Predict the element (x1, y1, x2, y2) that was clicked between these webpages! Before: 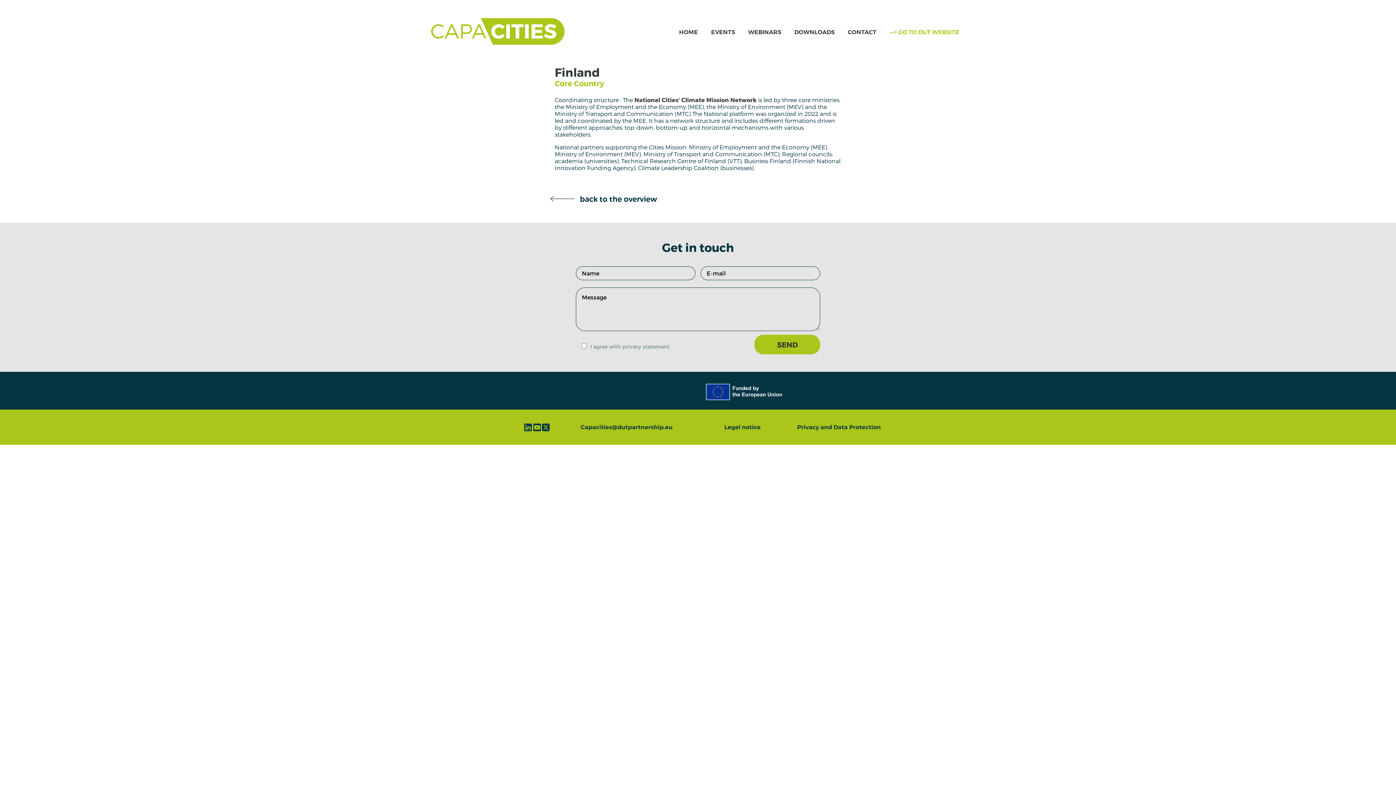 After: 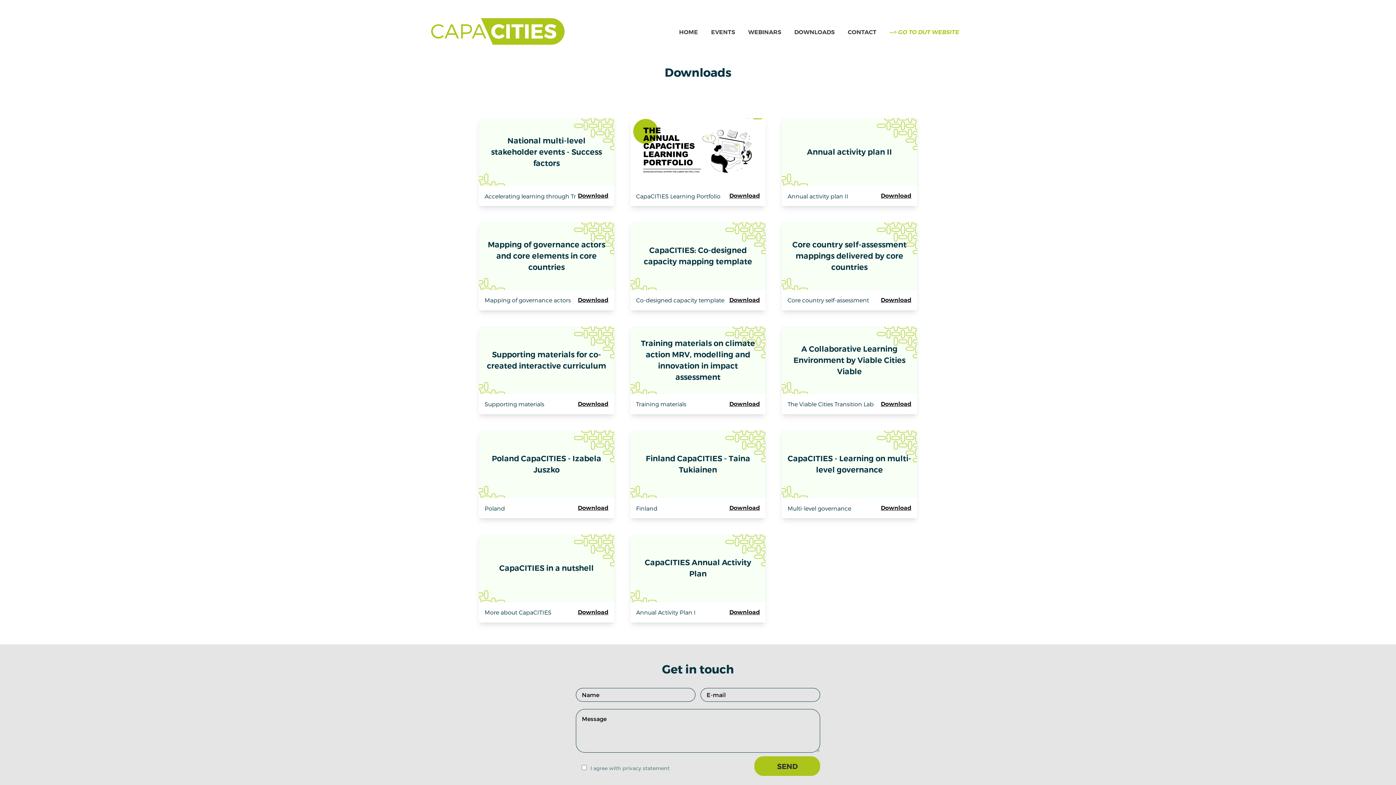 Action: bbox: (788, 22, 840, 42) label: DOWNLOADS